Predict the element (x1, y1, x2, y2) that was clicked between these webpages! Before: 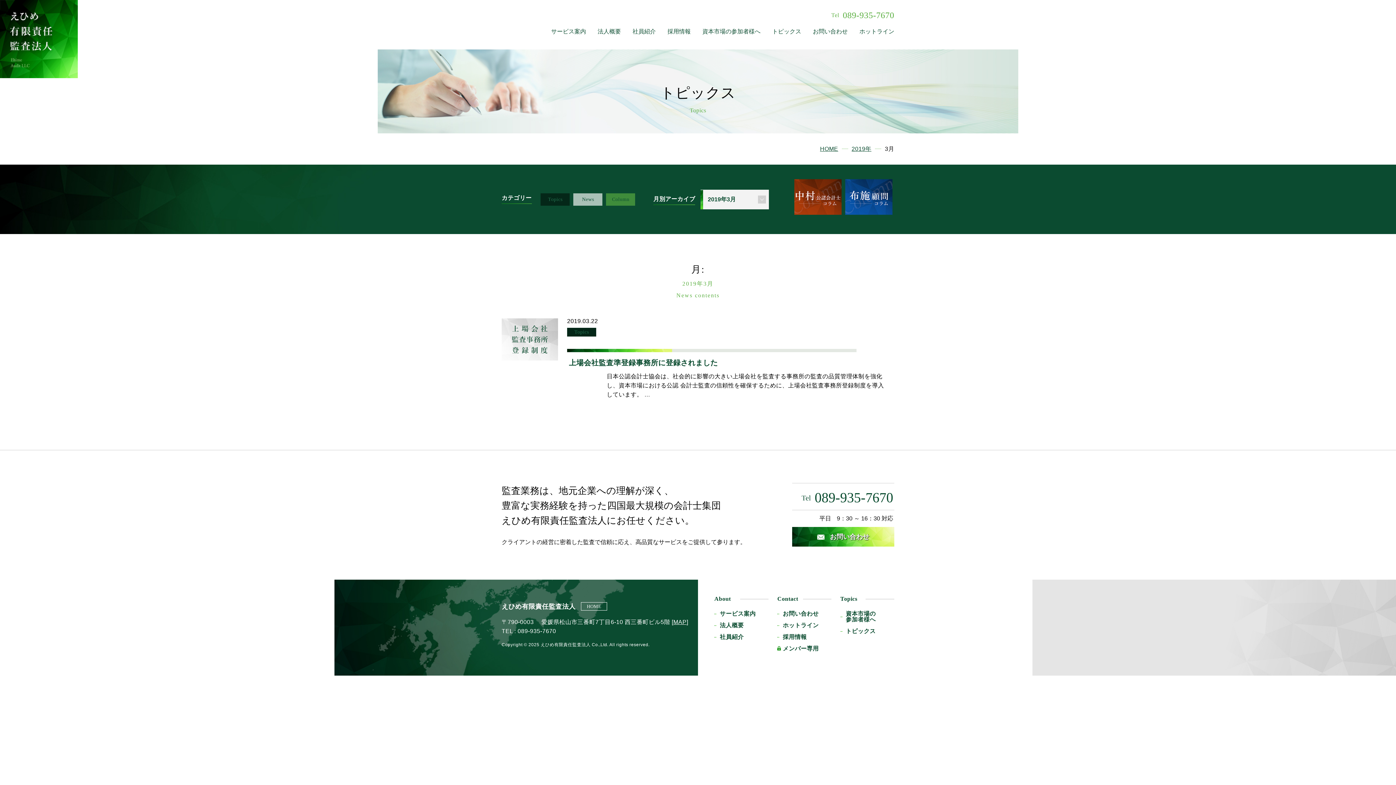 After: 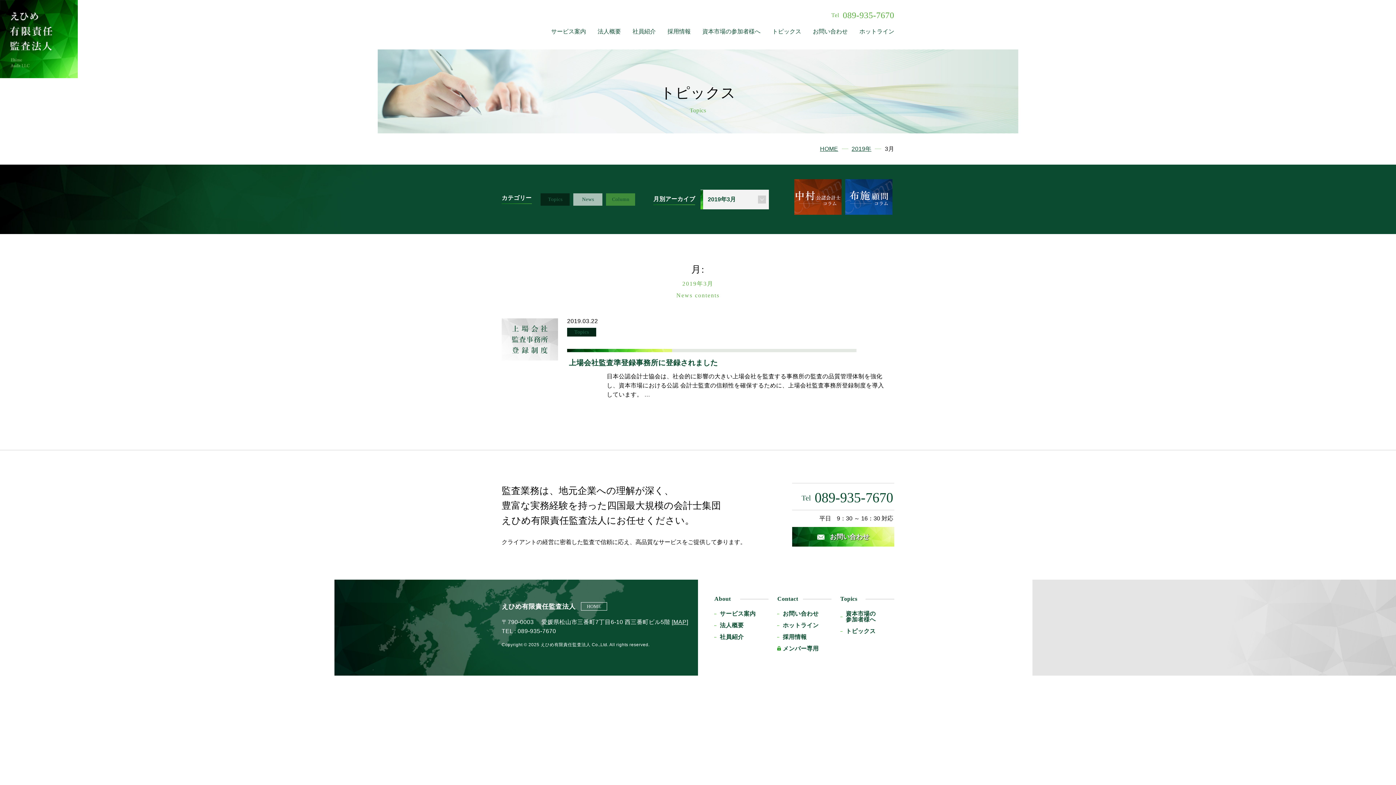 Action: label: Tel089-935-7670 bbox: (501, 10, 894, 19)